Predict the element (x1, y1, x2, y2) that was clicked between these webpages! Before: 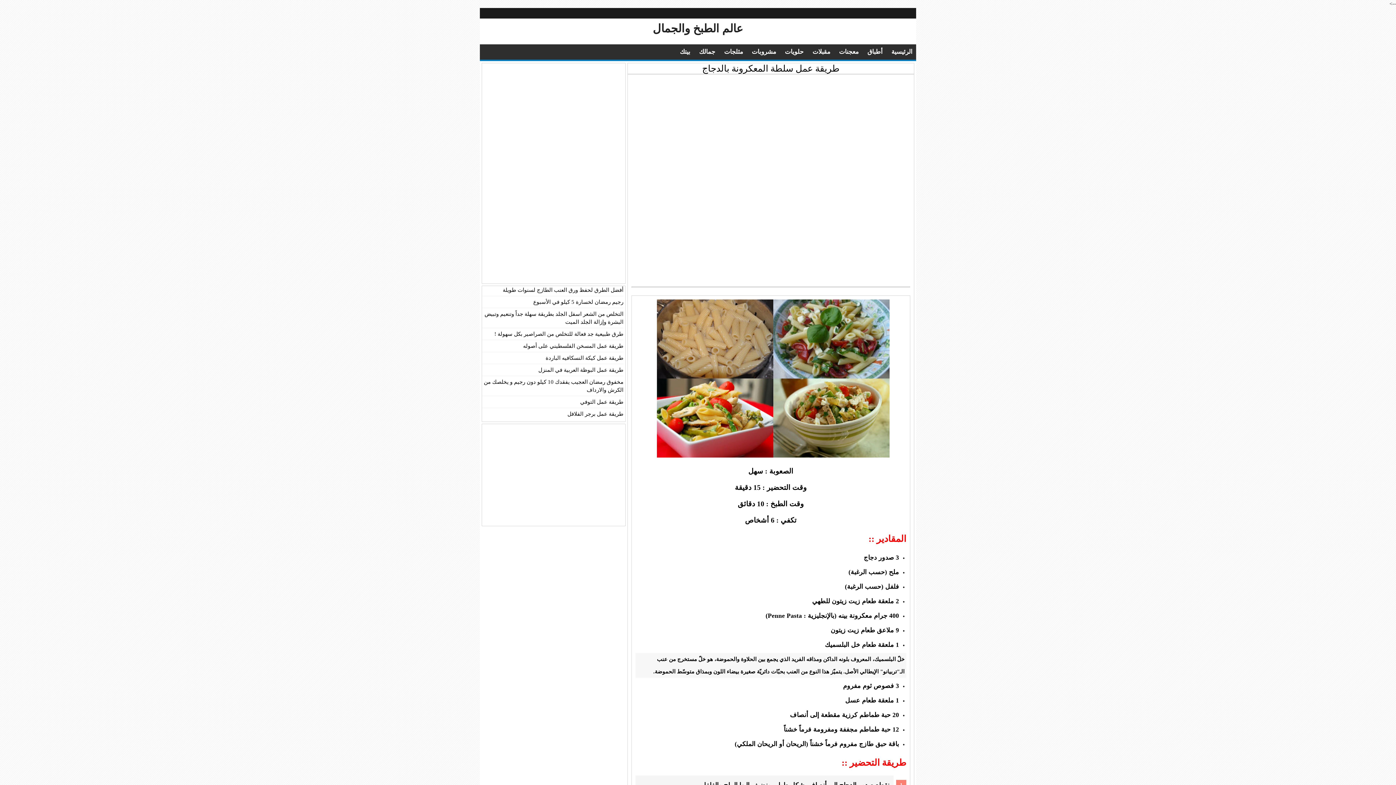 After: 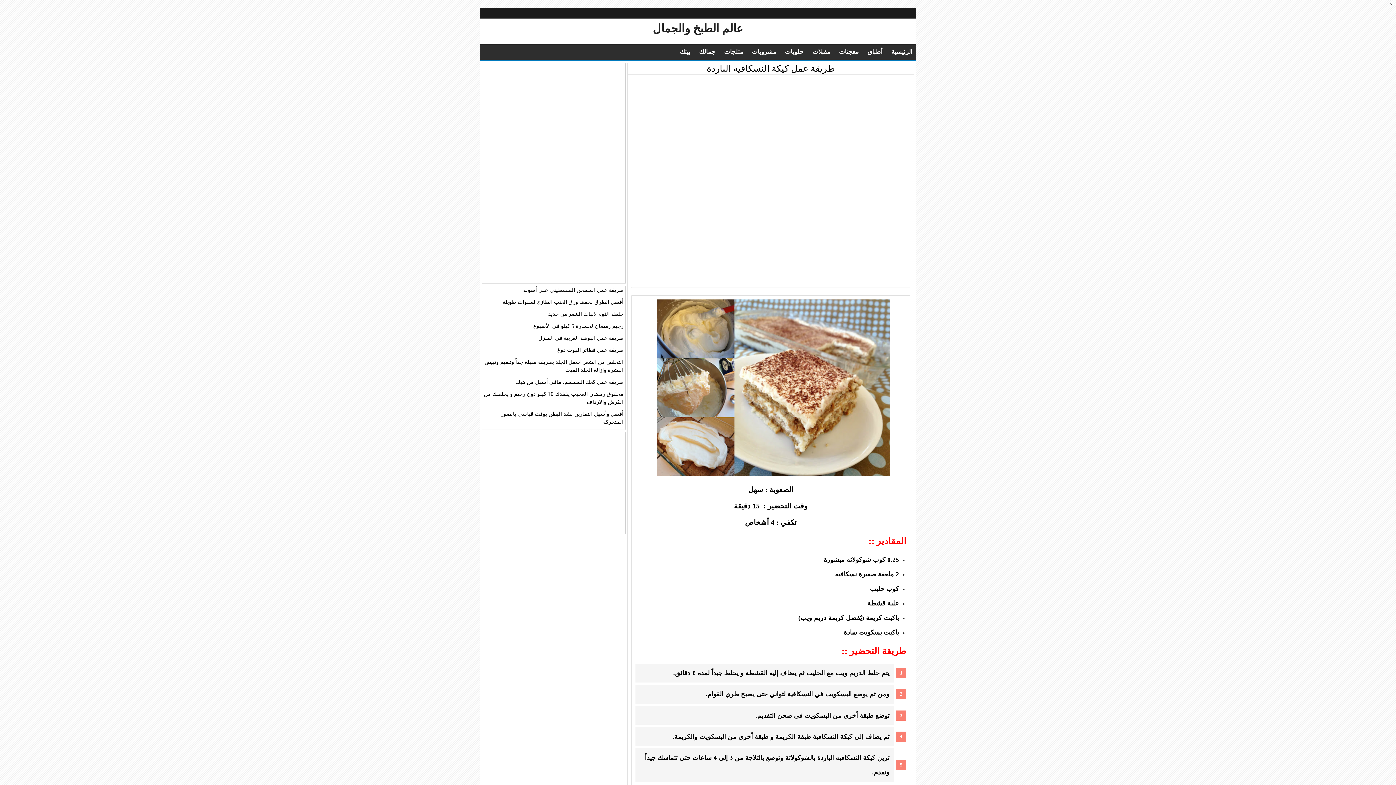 Action: label: طريقة عمل كيكة النسكافيه الباردة bbox: (545, 355, 623, 361)